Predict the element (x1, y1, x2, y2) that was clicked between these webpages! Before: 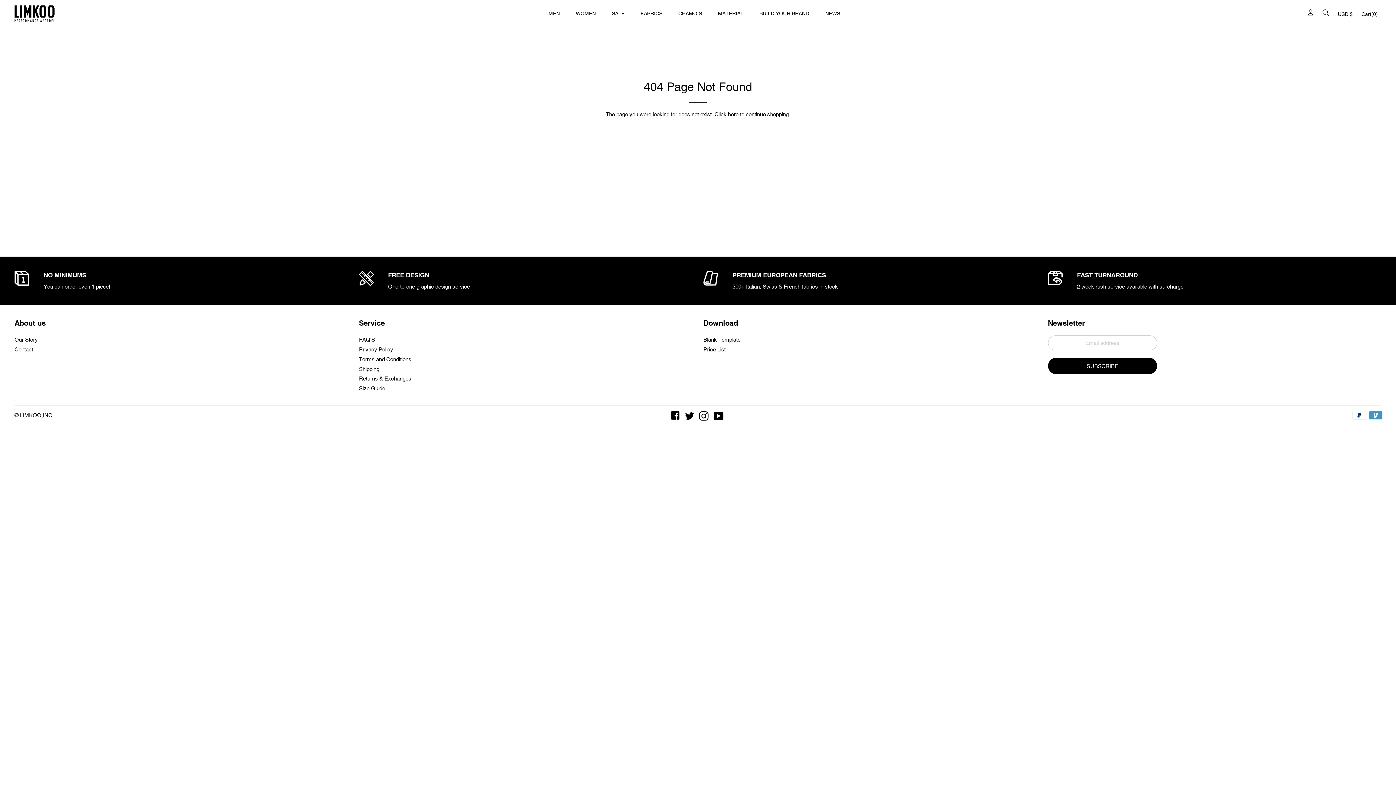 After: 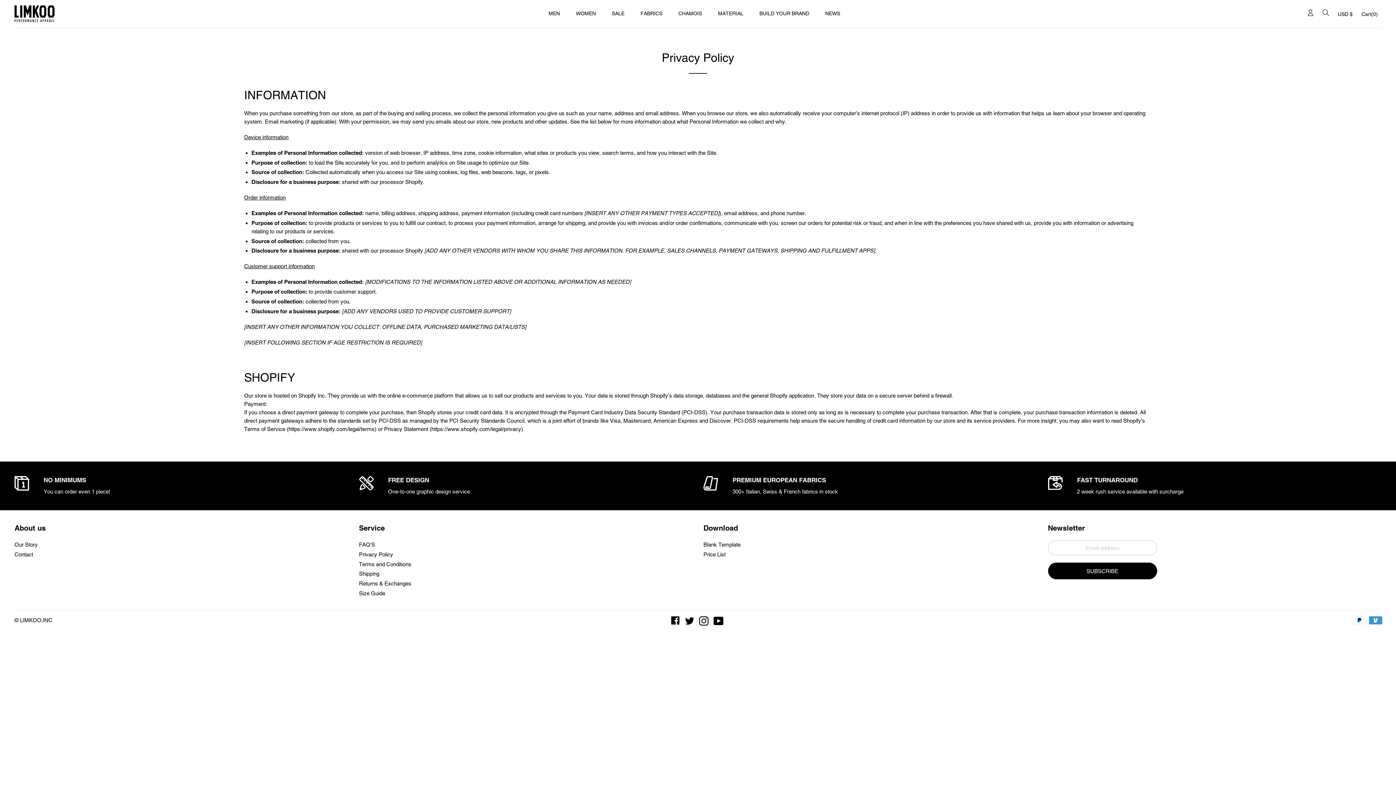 Action: bbox: (359, 346, 393, 352) label: Privacy Policy